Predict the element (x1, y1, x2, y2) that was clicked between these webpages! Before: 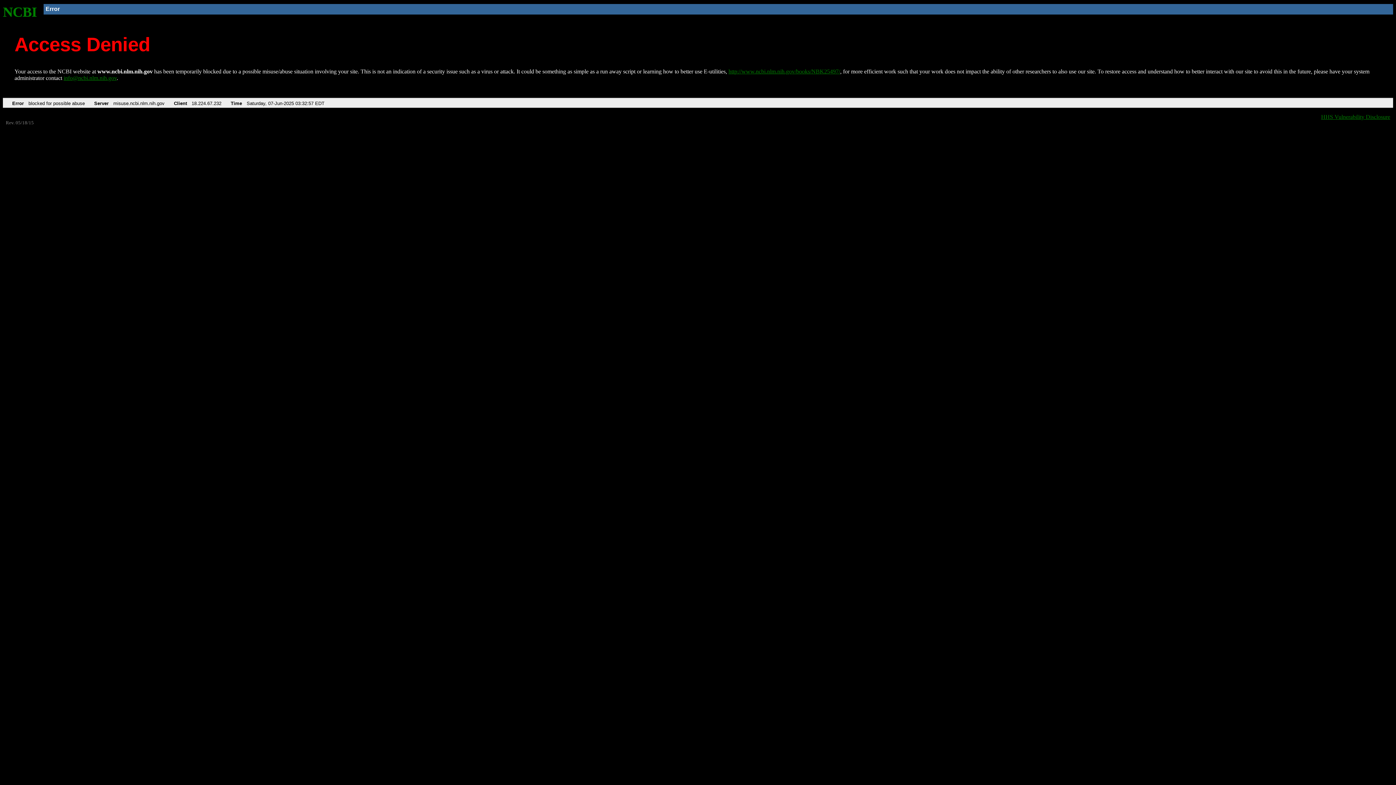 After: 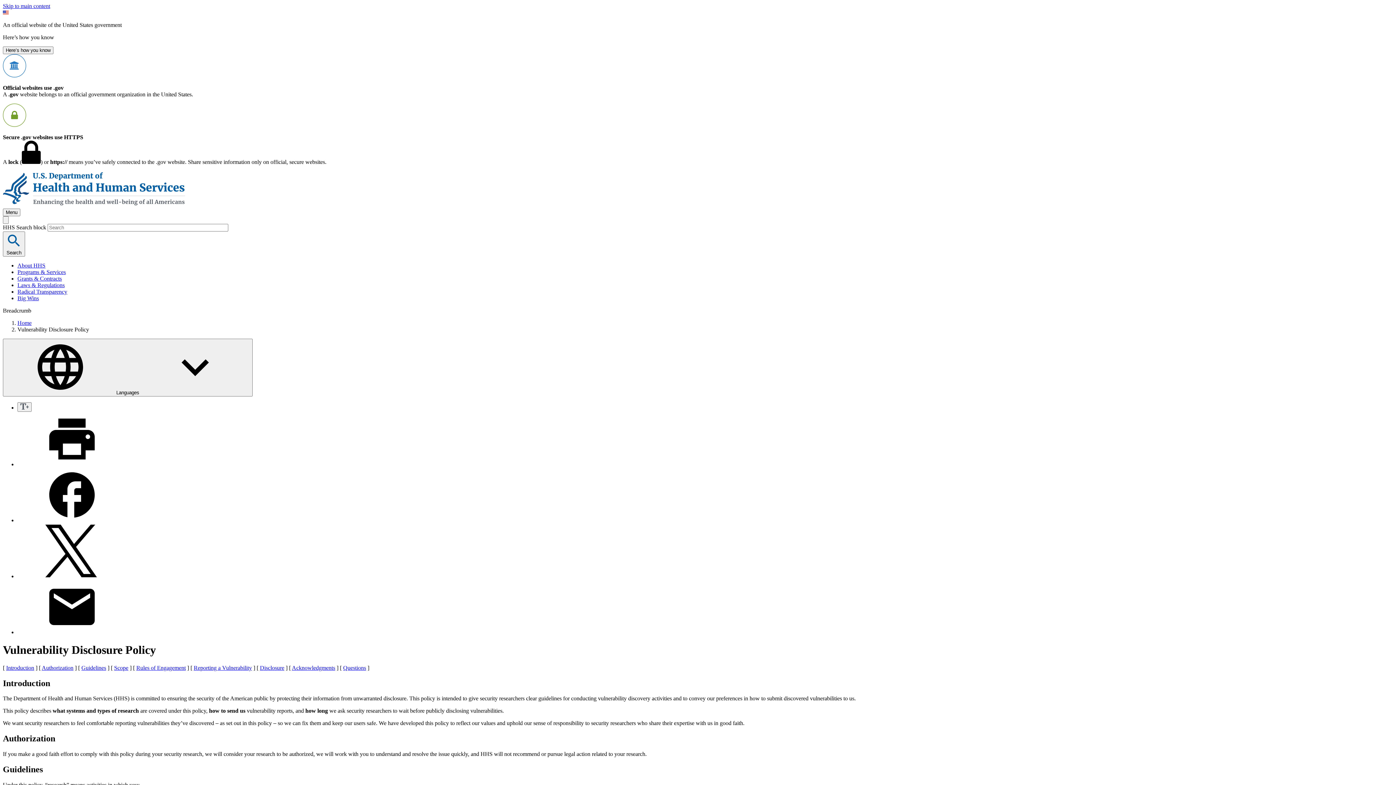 Action: bbox: (1321, 113, 1390, 119) label: HHS Vulnerability Disclosure